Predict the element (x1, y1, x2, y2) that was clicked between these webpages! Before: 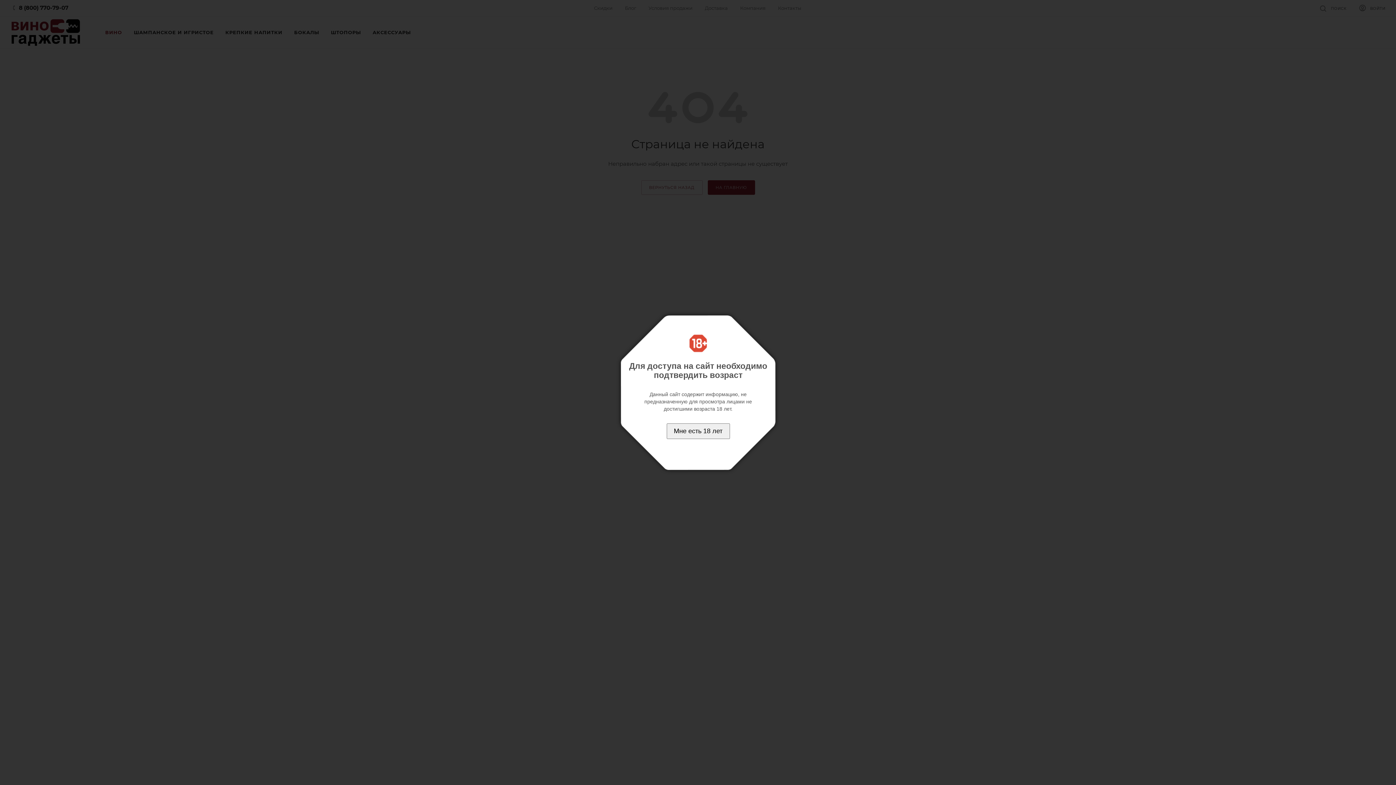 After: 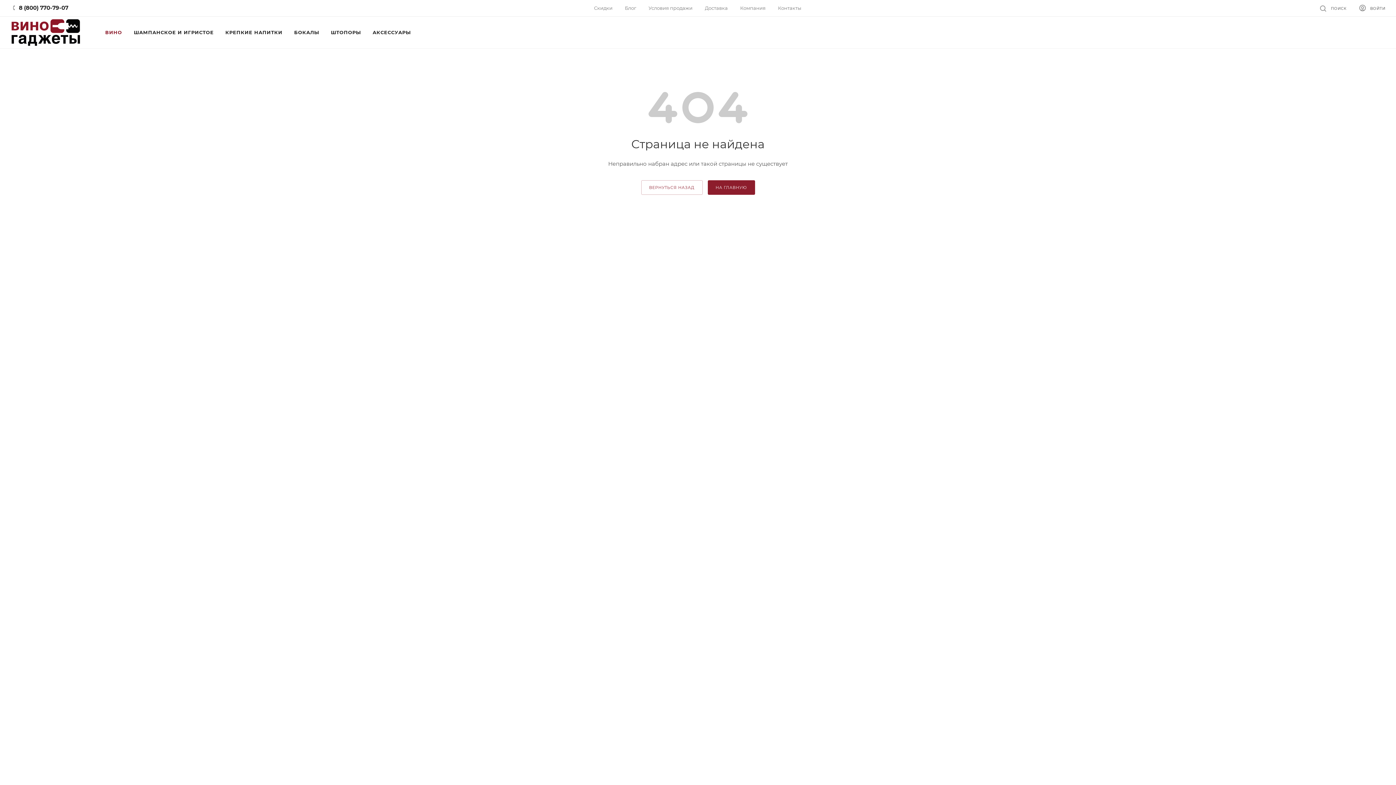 Action: bbox: (666, 423, 730, 439) label: Мне есть 18 лет